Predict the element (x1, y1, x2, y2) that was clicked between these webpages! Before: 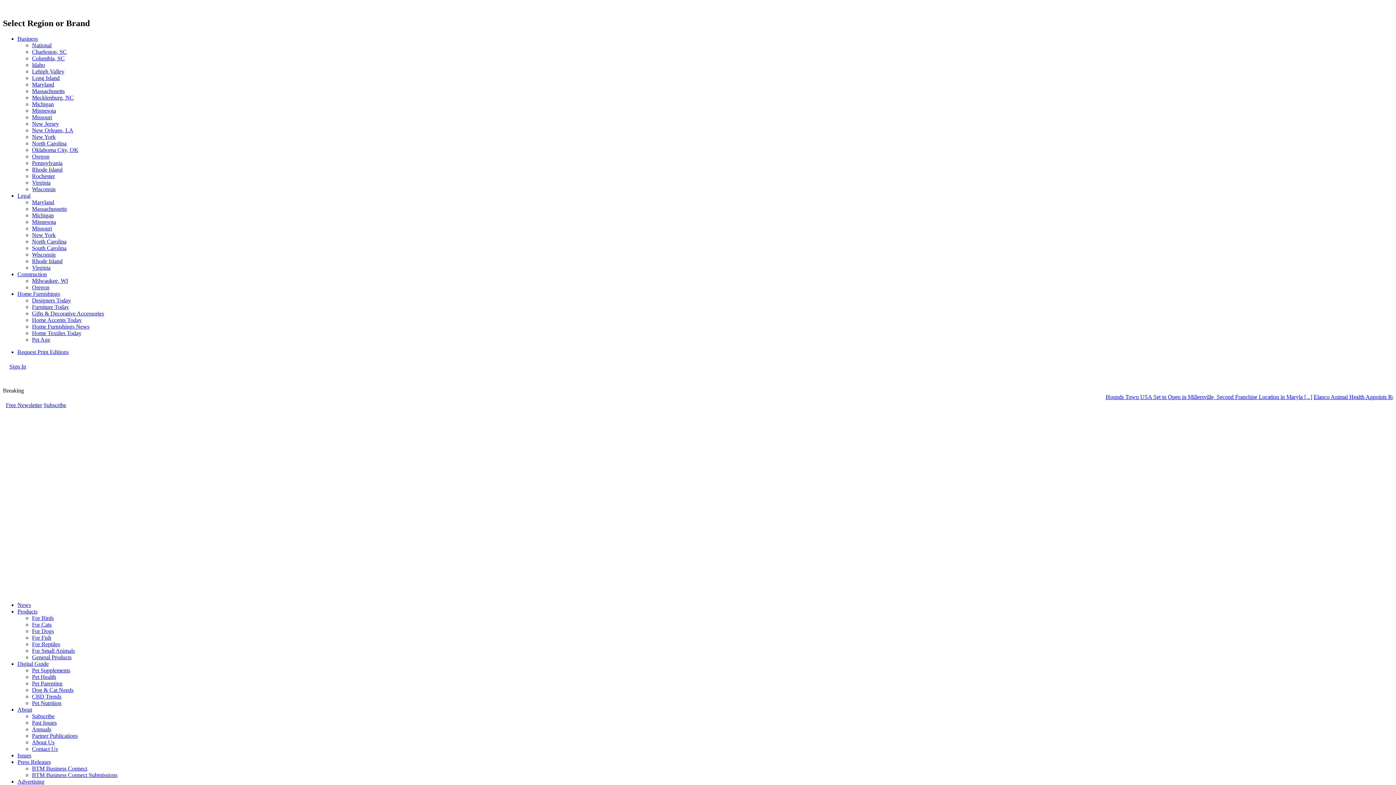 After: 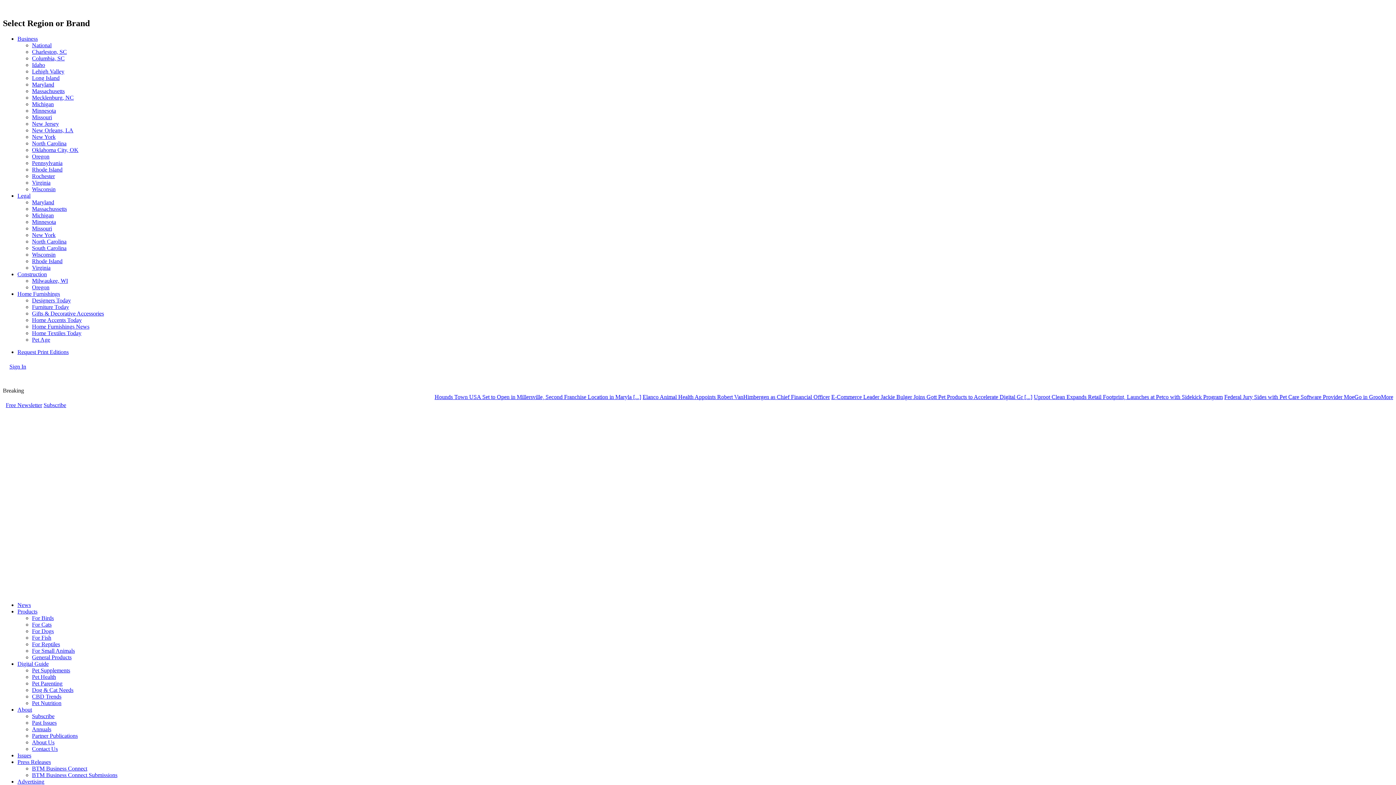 Action: bbox: (32, 303, 69, 310) label: Furniture Today